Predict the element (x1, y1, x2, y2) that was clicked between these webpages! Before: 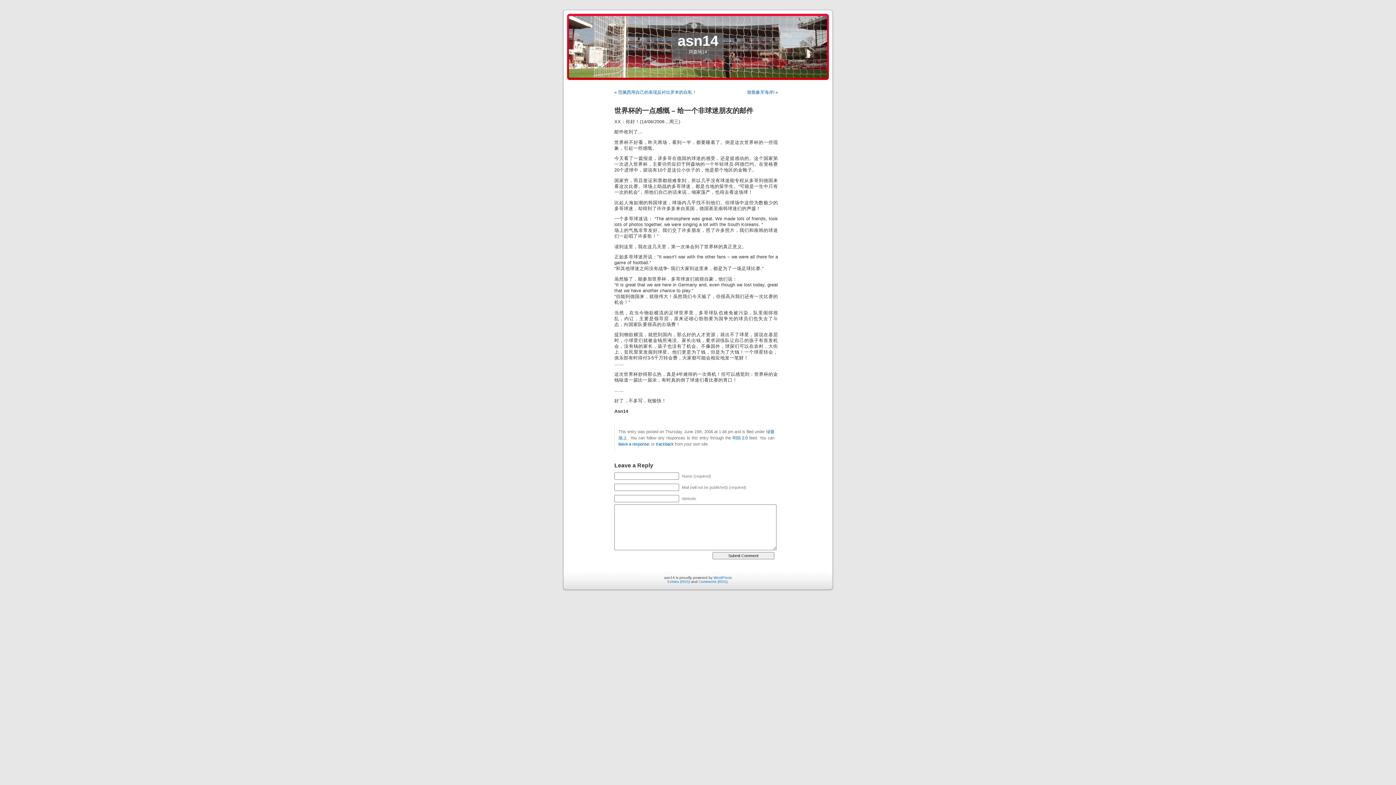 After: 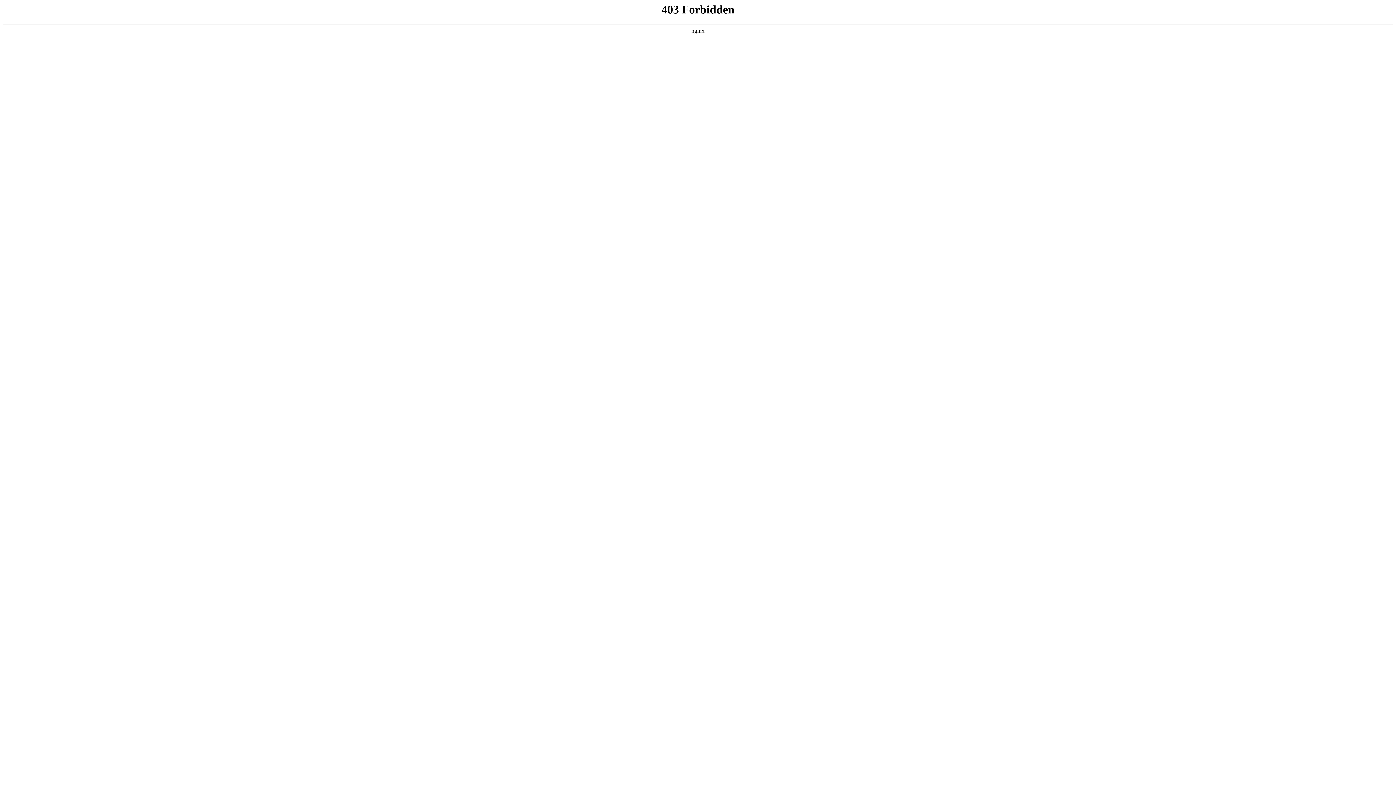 Action: label: WordPress bbox: (713, 575, 732, 579)